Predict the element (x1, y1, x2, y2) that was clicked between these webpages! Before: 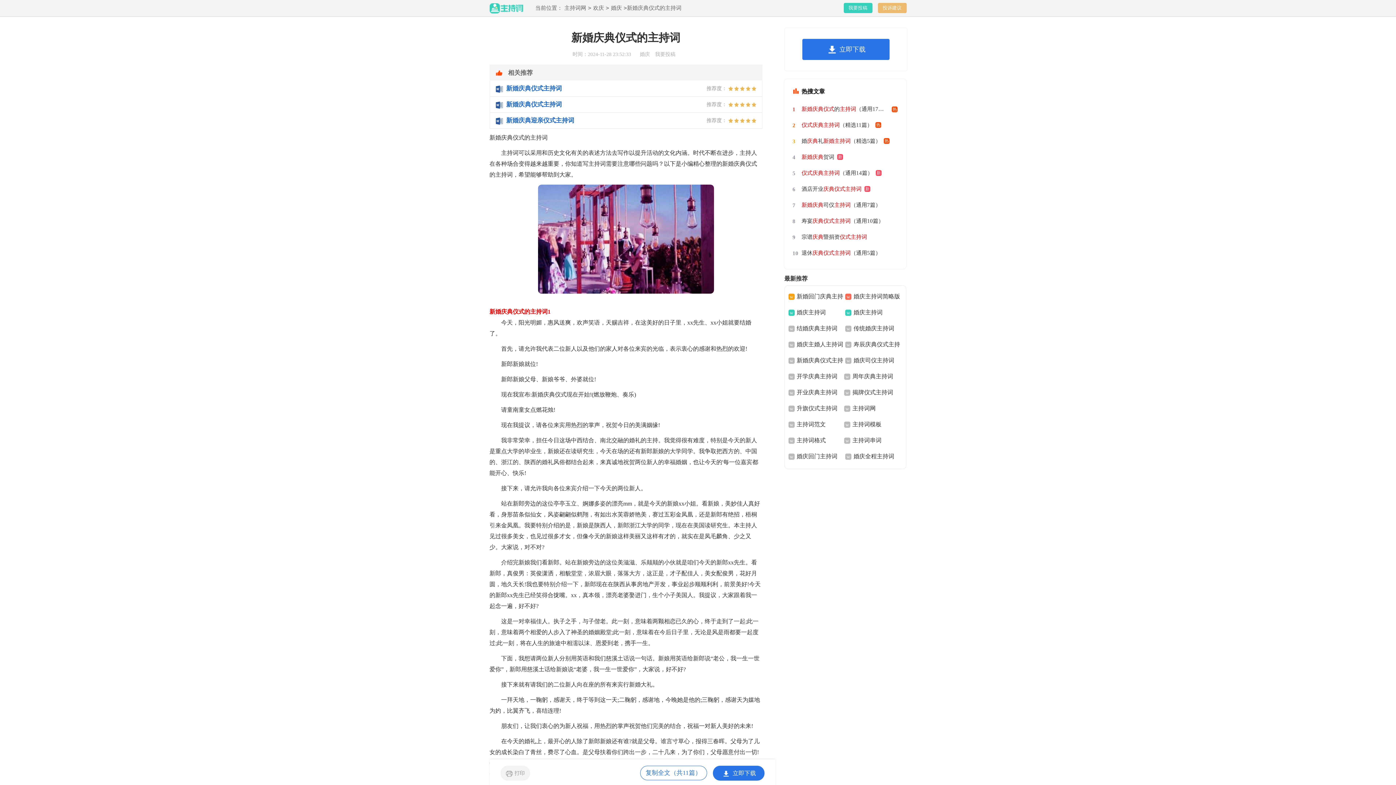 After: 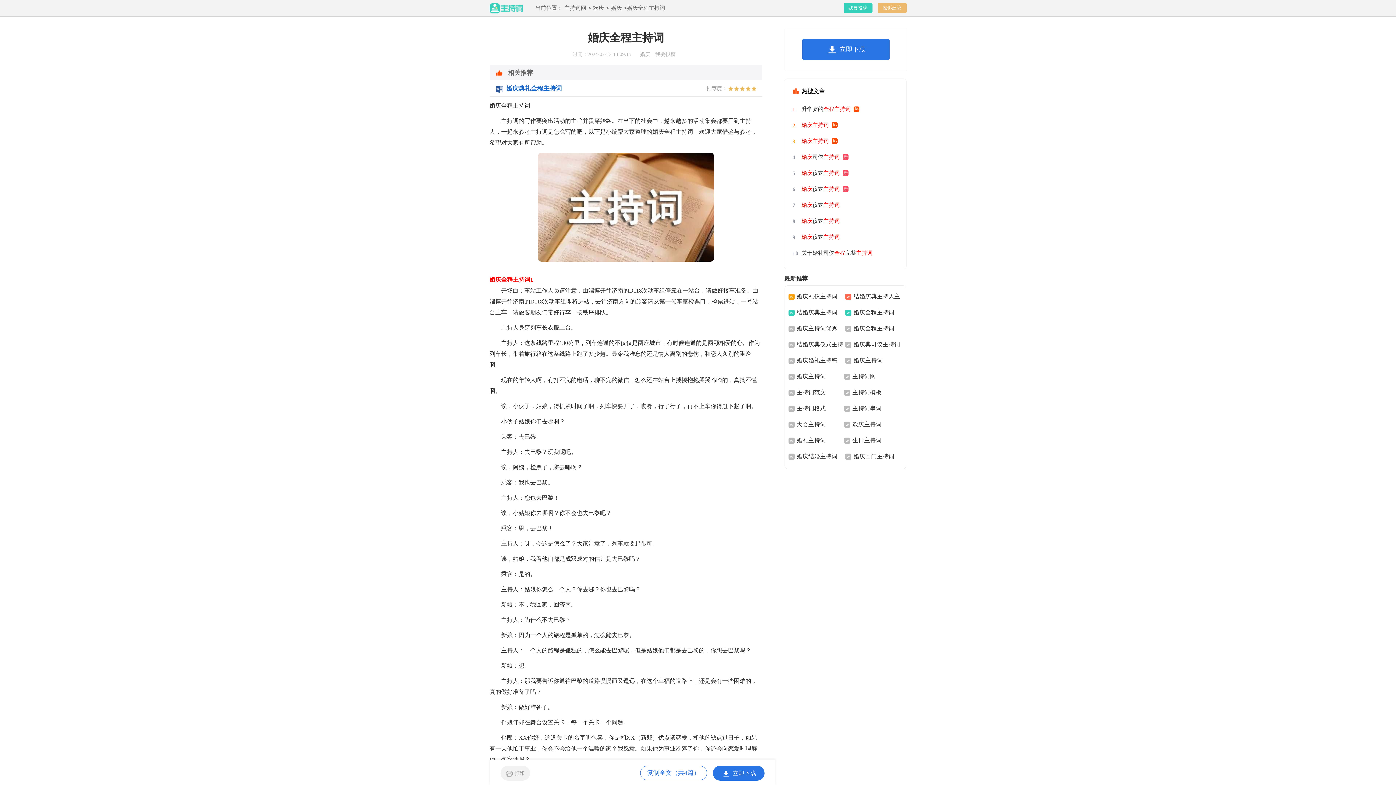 Action: label: 婚庆全程主持词 bbox: (853, 453, 894, 459)